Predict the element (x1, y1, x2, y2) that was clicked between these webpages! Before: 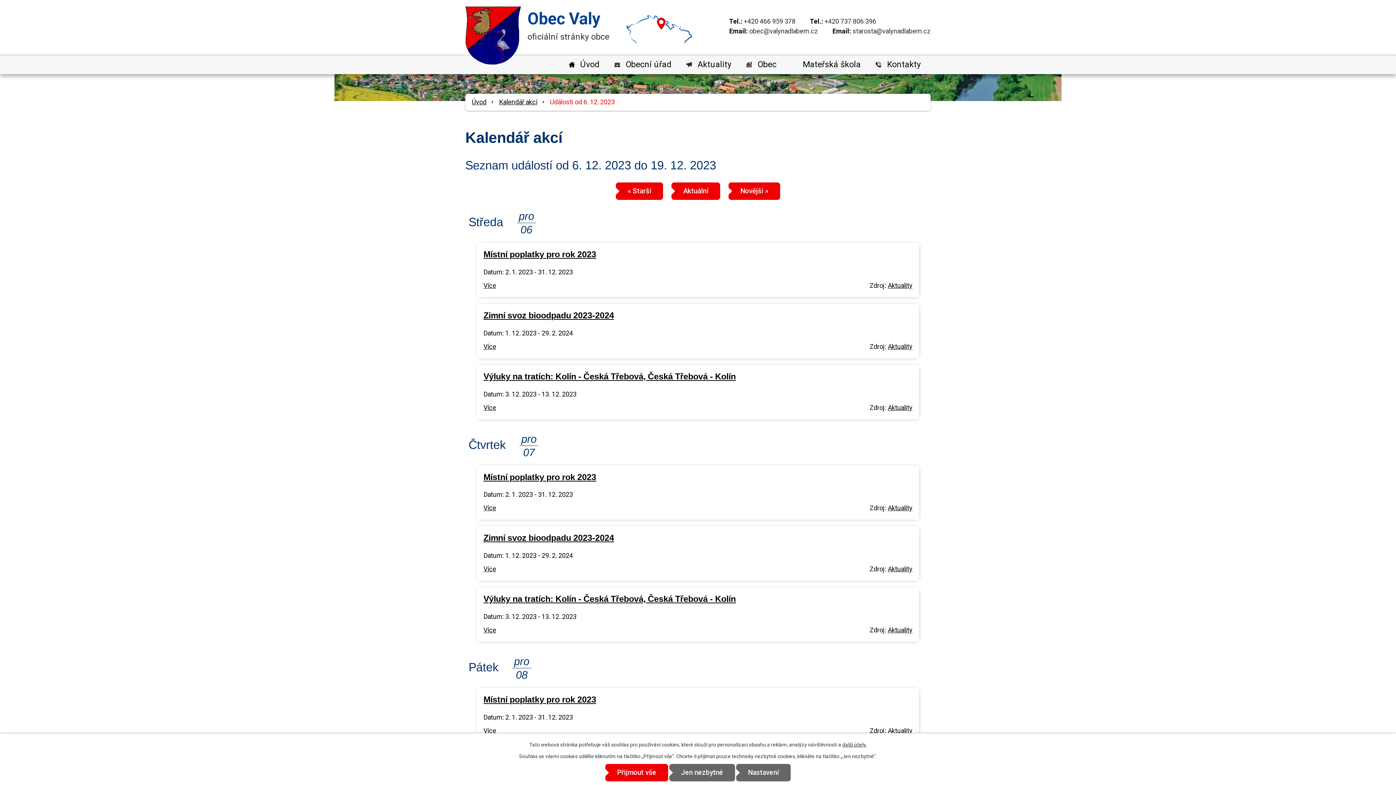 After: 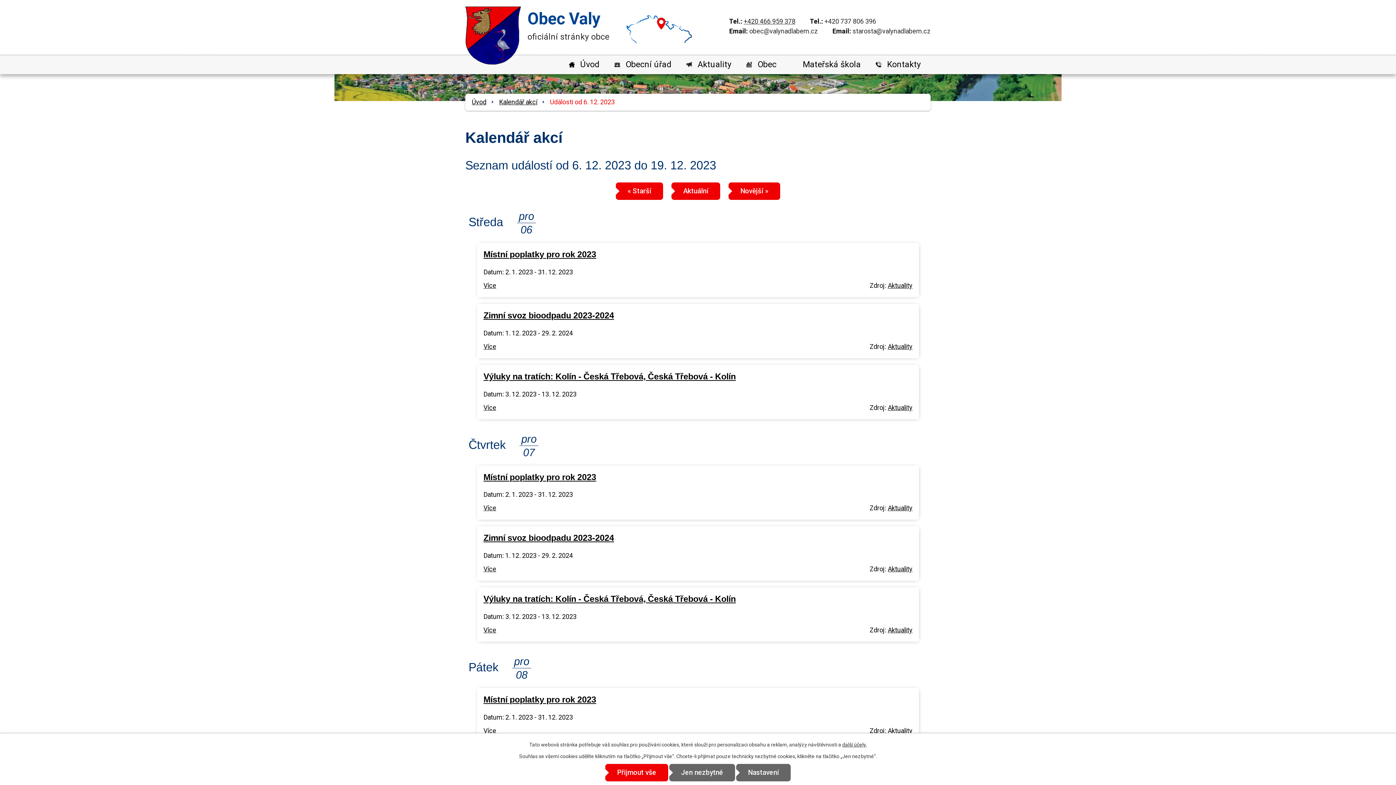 Action: bbox: (744, 17, 795, 25) label: +420 466 959 378